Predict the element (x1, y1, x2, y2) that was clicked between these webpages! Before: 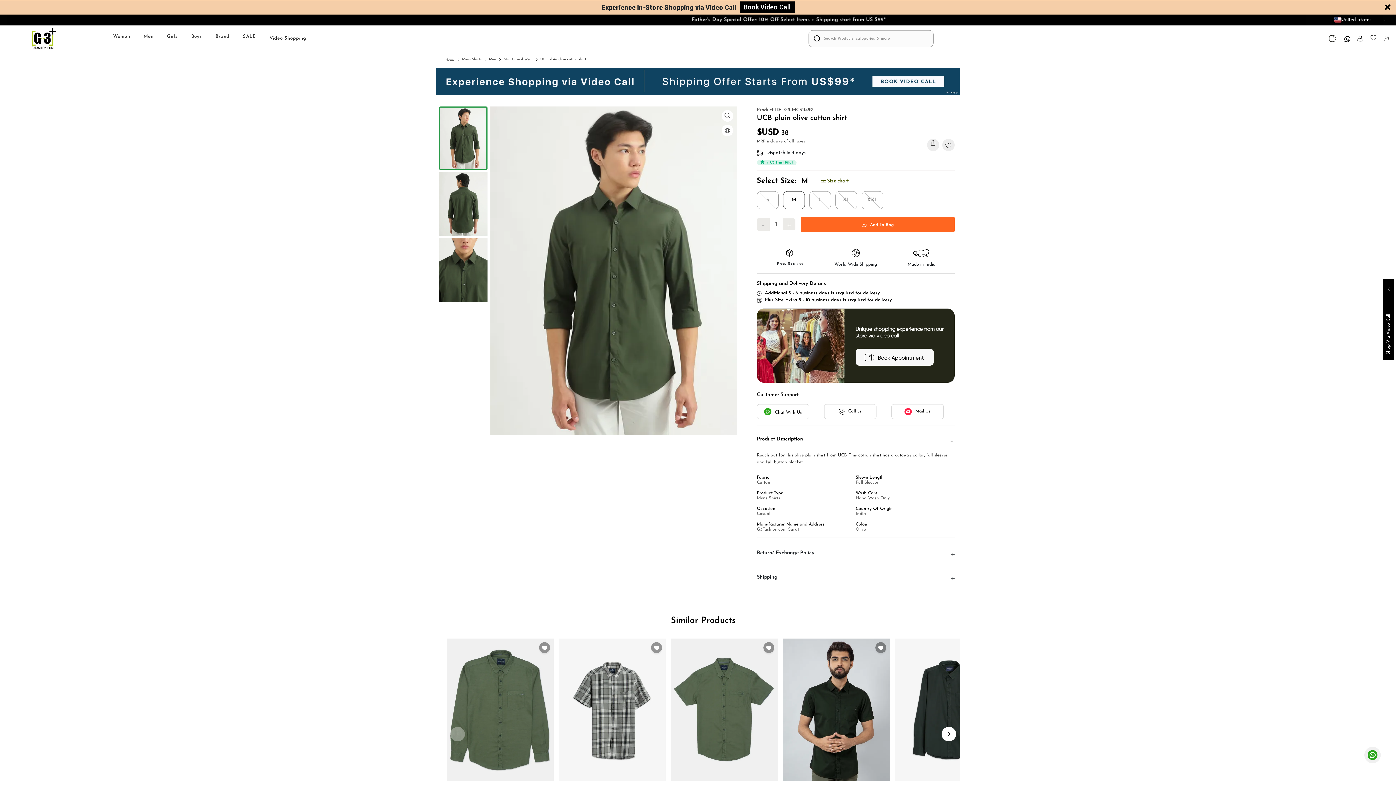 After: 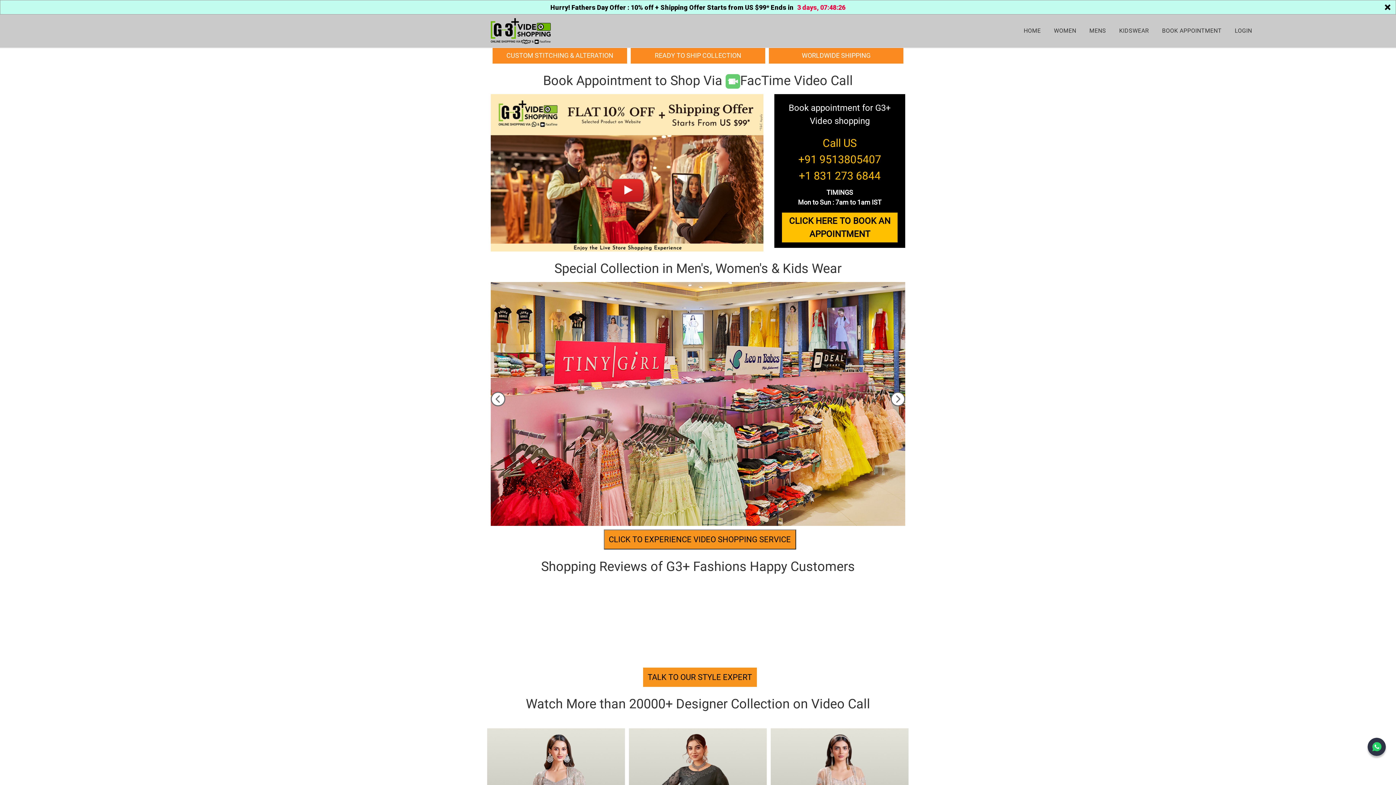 Action: bbox: (1329, 20, 1344, 27)